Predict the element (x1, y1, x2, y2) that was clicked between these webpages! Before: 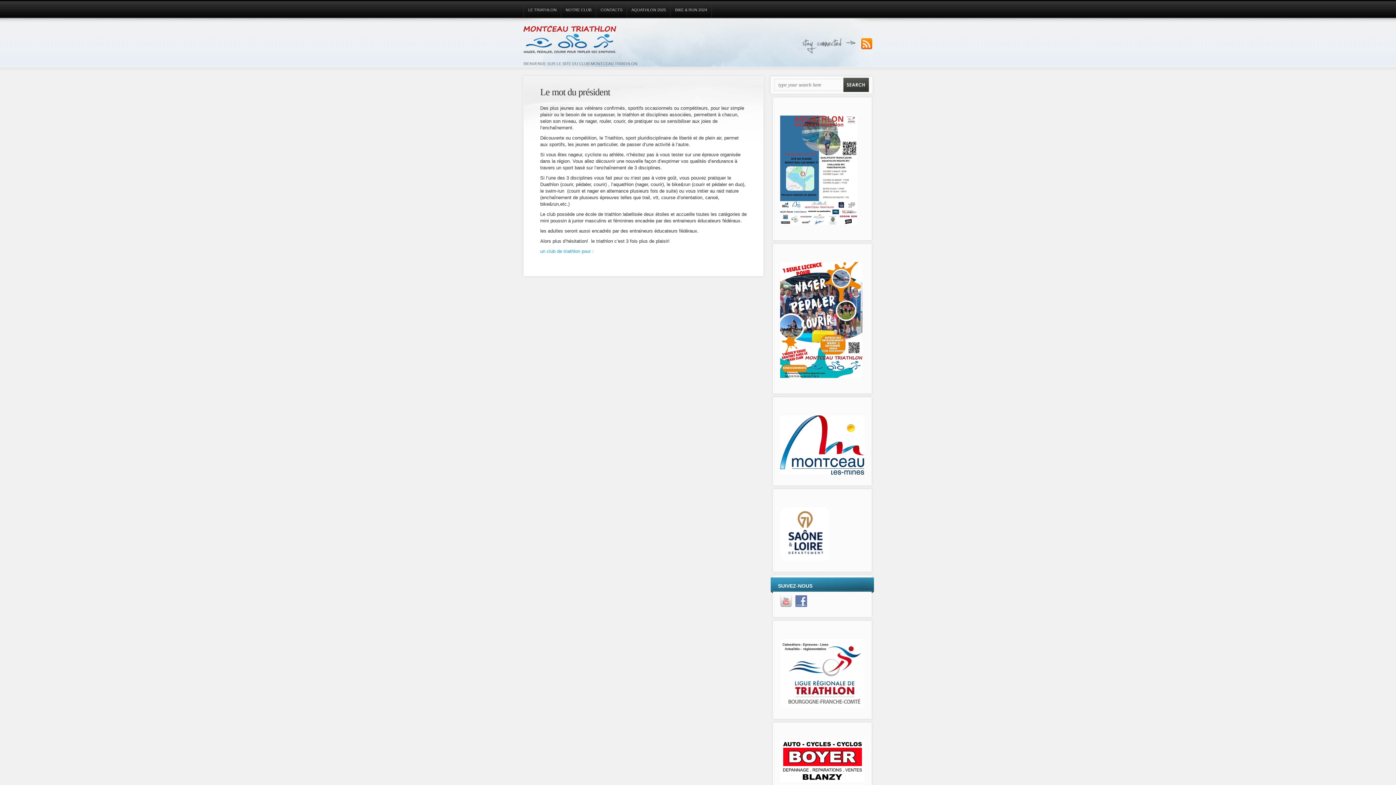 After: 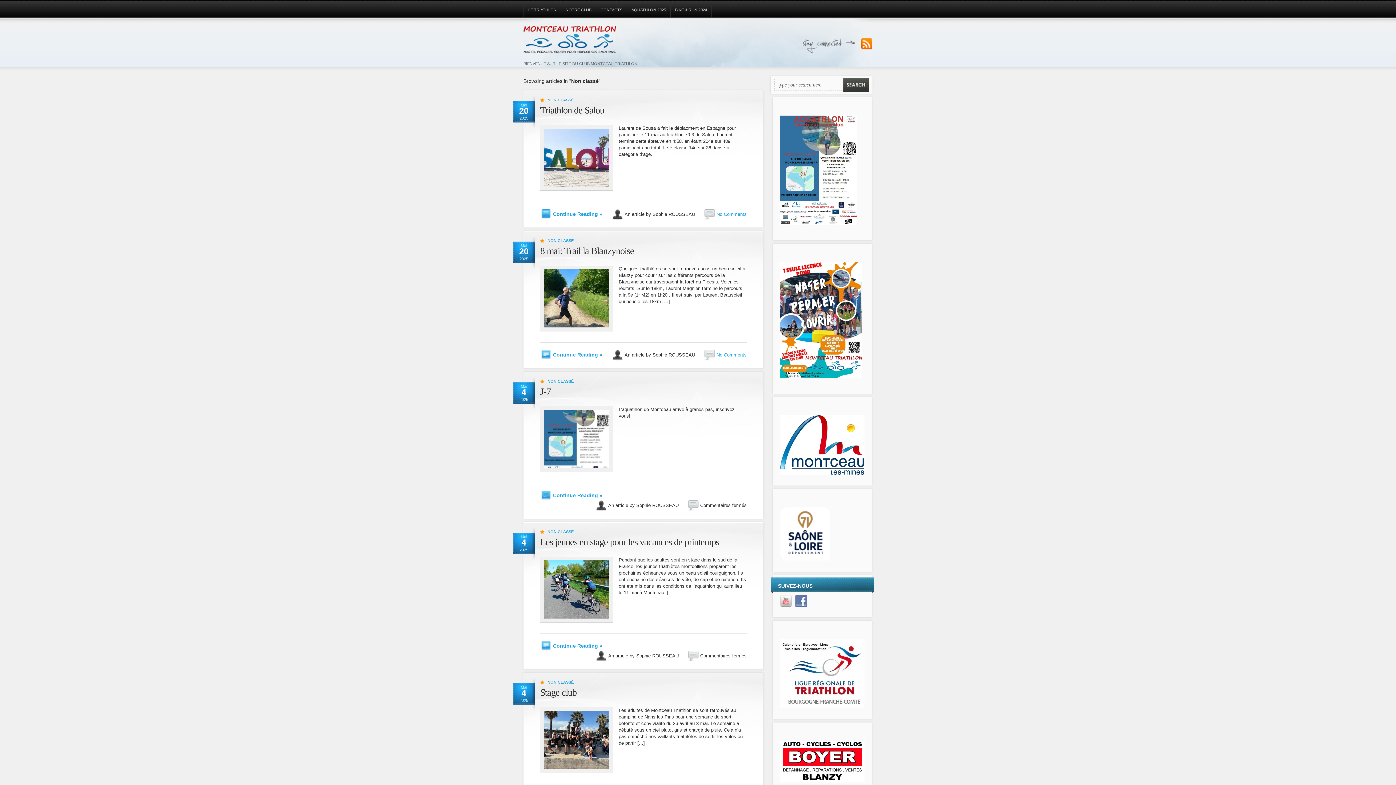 Action: label: NOTRE CLUB bbox: (561, 2, 596, 17)